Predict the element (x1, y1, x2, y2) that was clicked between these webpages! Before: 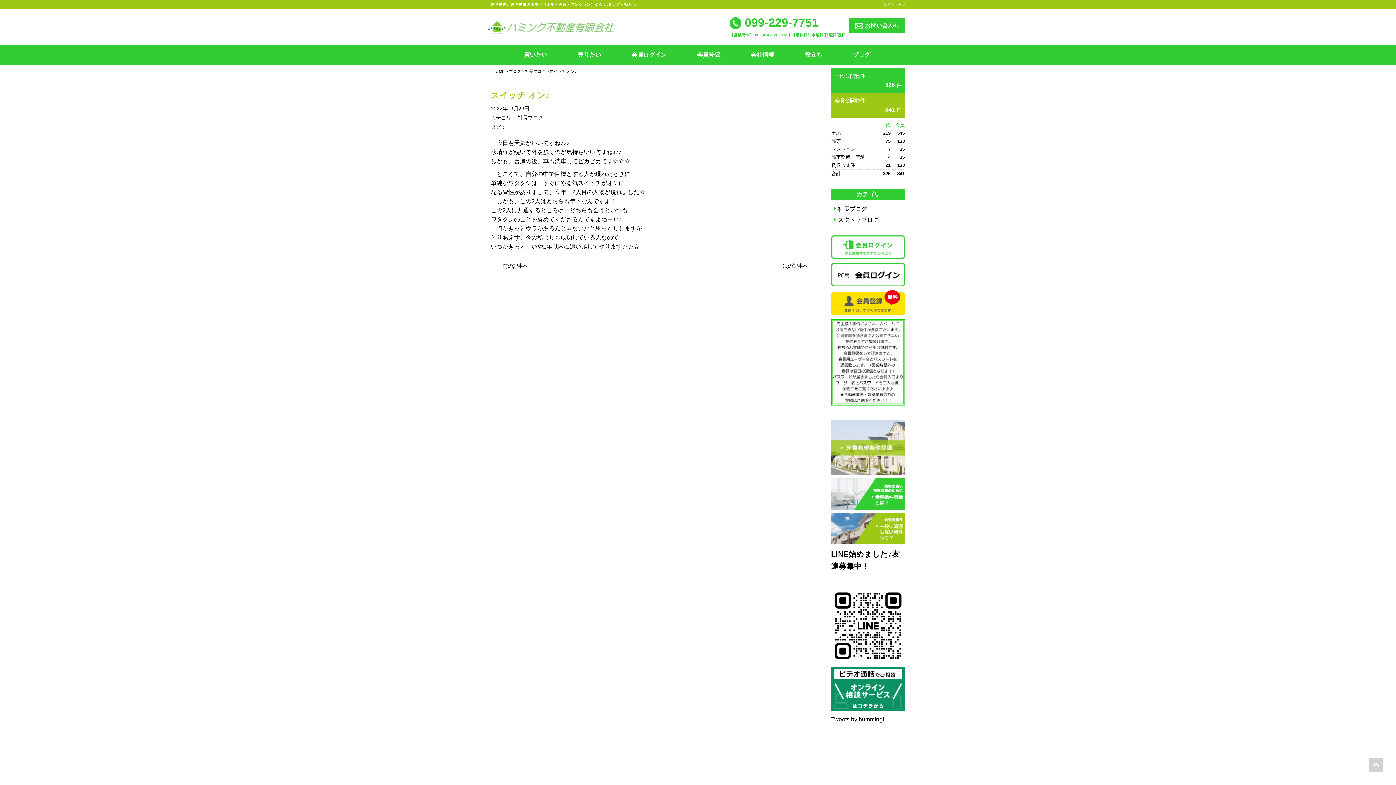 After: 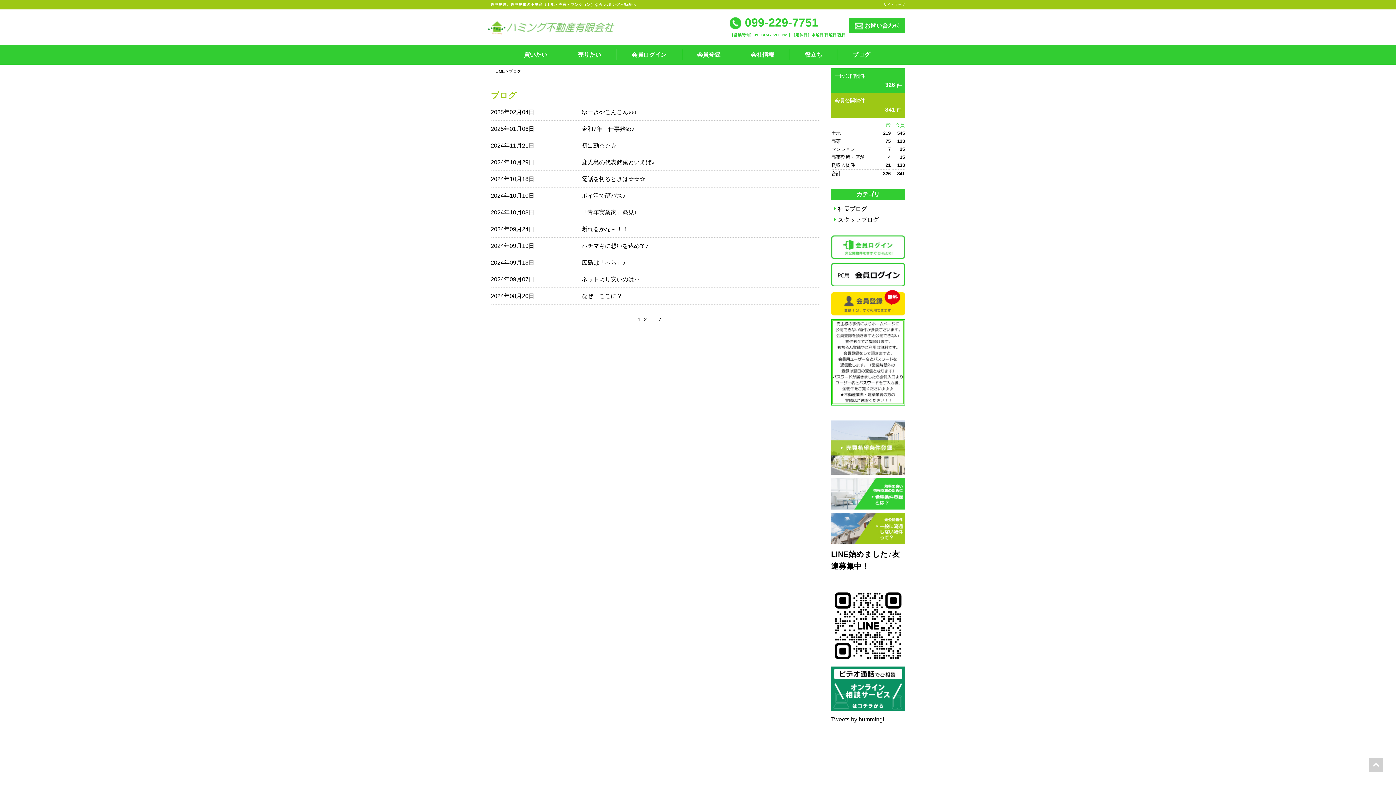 Action: bbox: (509, 69, 521, 73) label: ブログ